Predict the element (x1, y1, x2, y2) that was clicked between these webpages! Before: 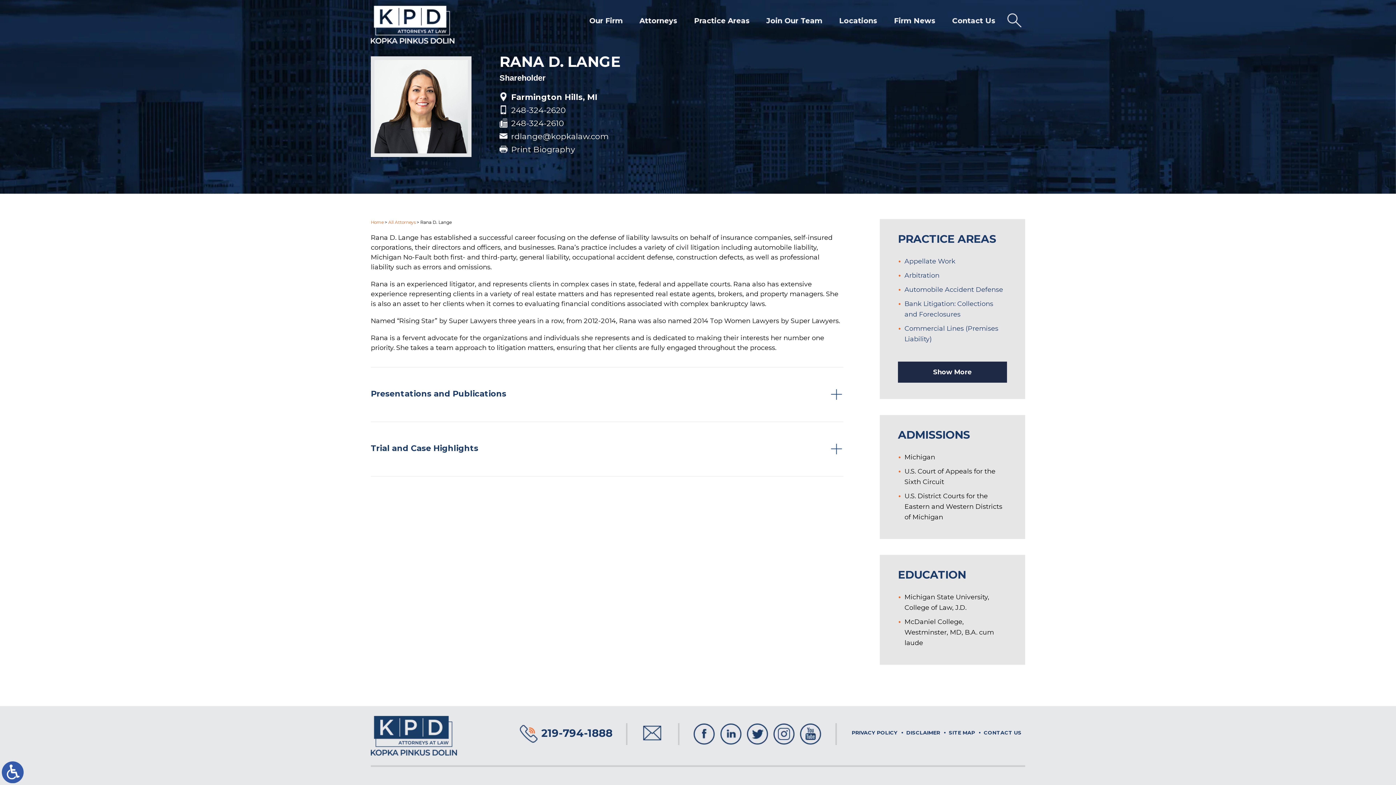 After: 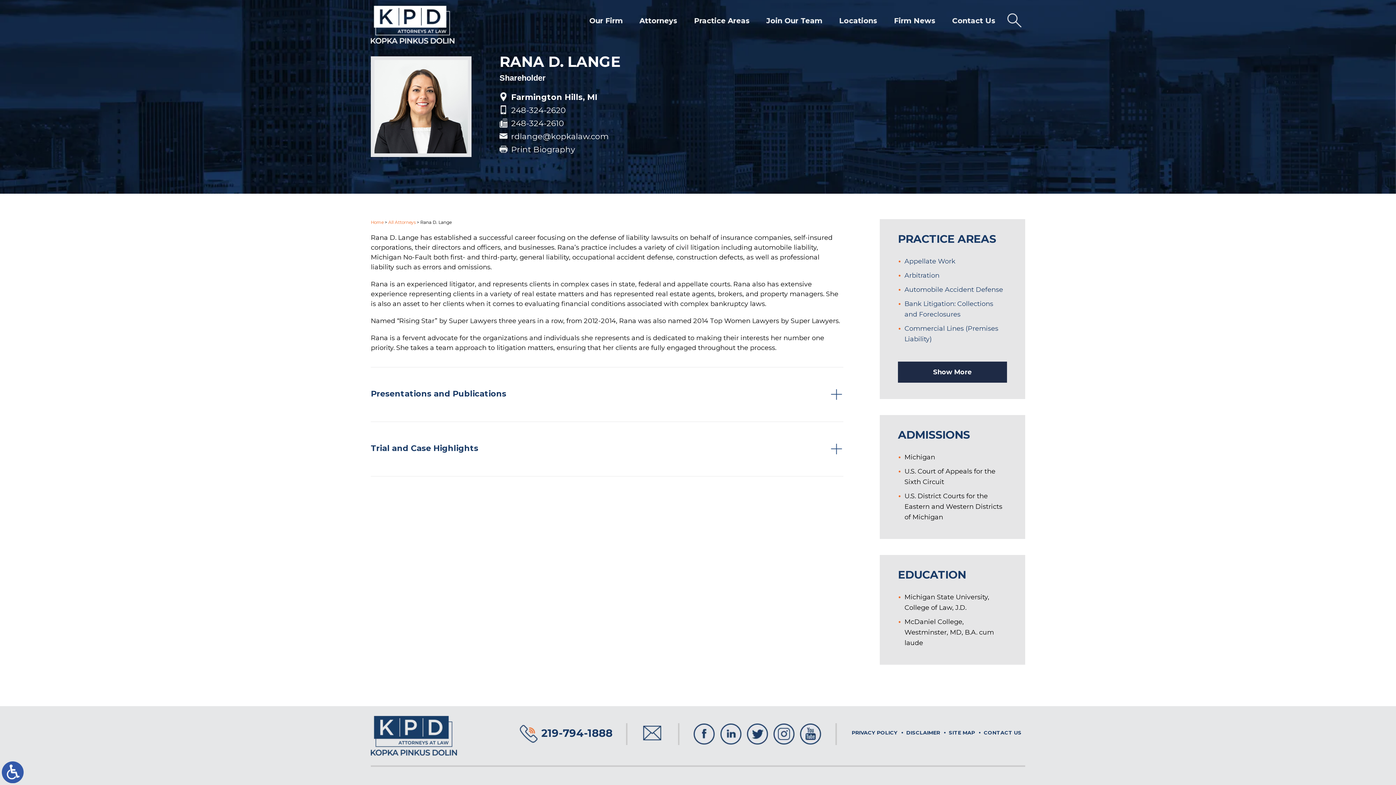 Action: bbox: (520, 725, 612, 743) label: 219-794-1888